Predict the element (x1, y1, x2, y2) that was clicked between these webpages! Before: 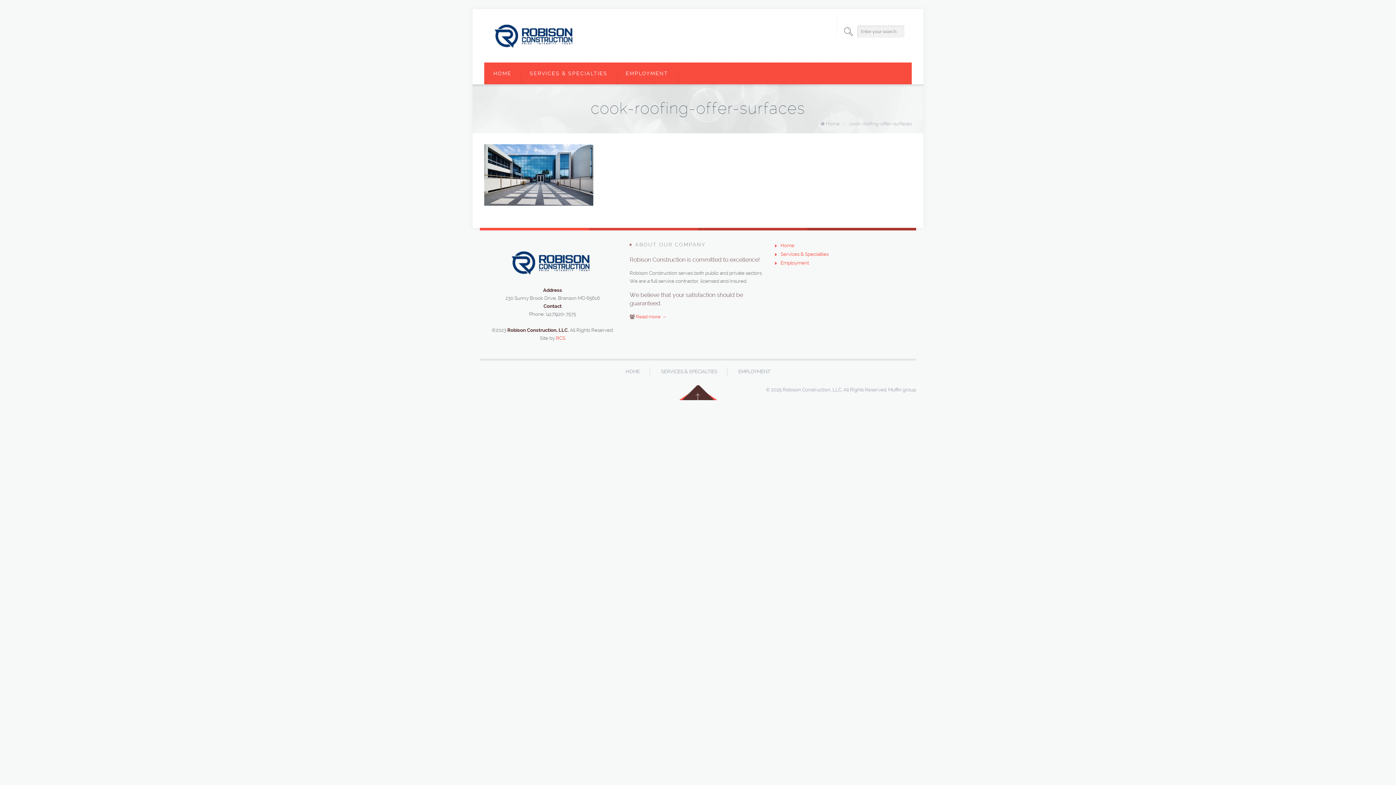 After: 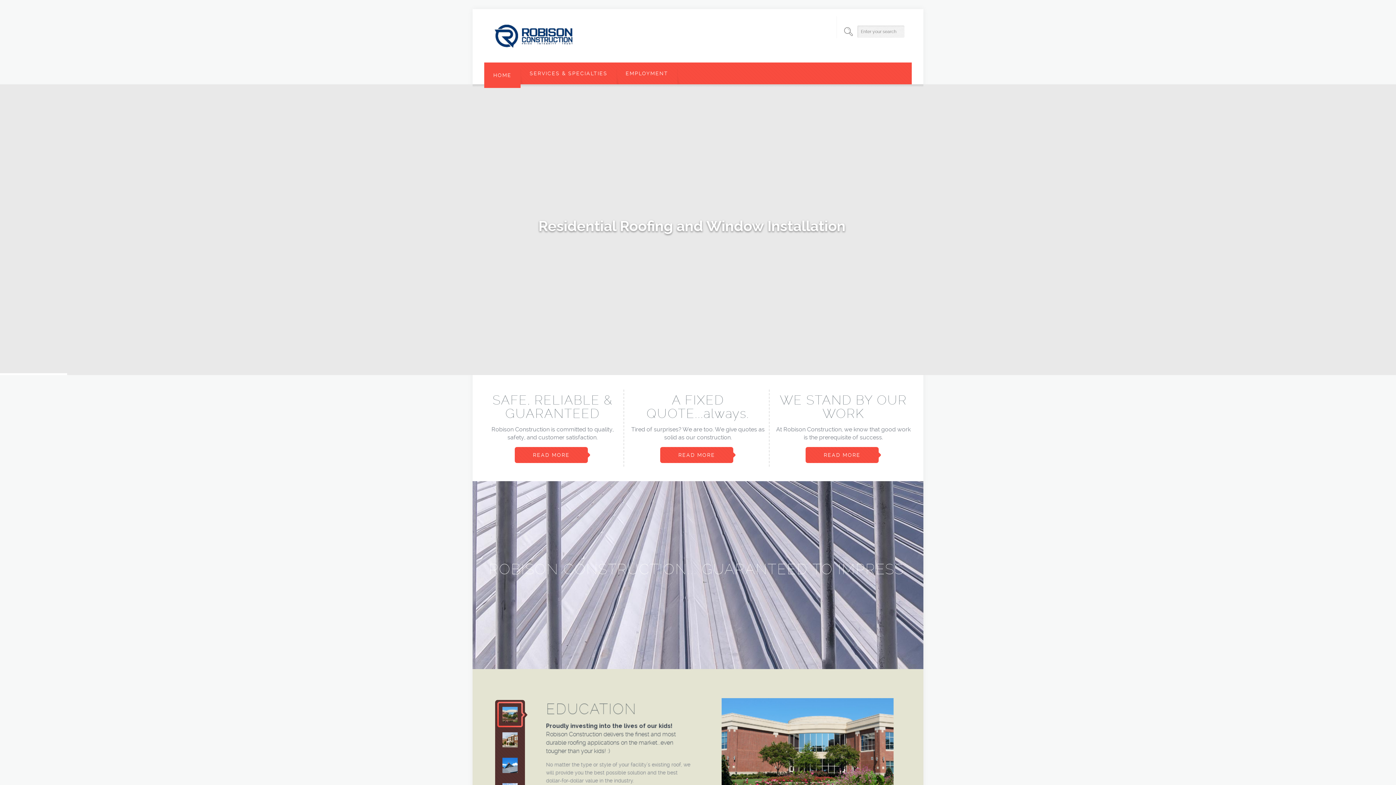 Action: label: HOME bbox: (484, 62, 520, 84)